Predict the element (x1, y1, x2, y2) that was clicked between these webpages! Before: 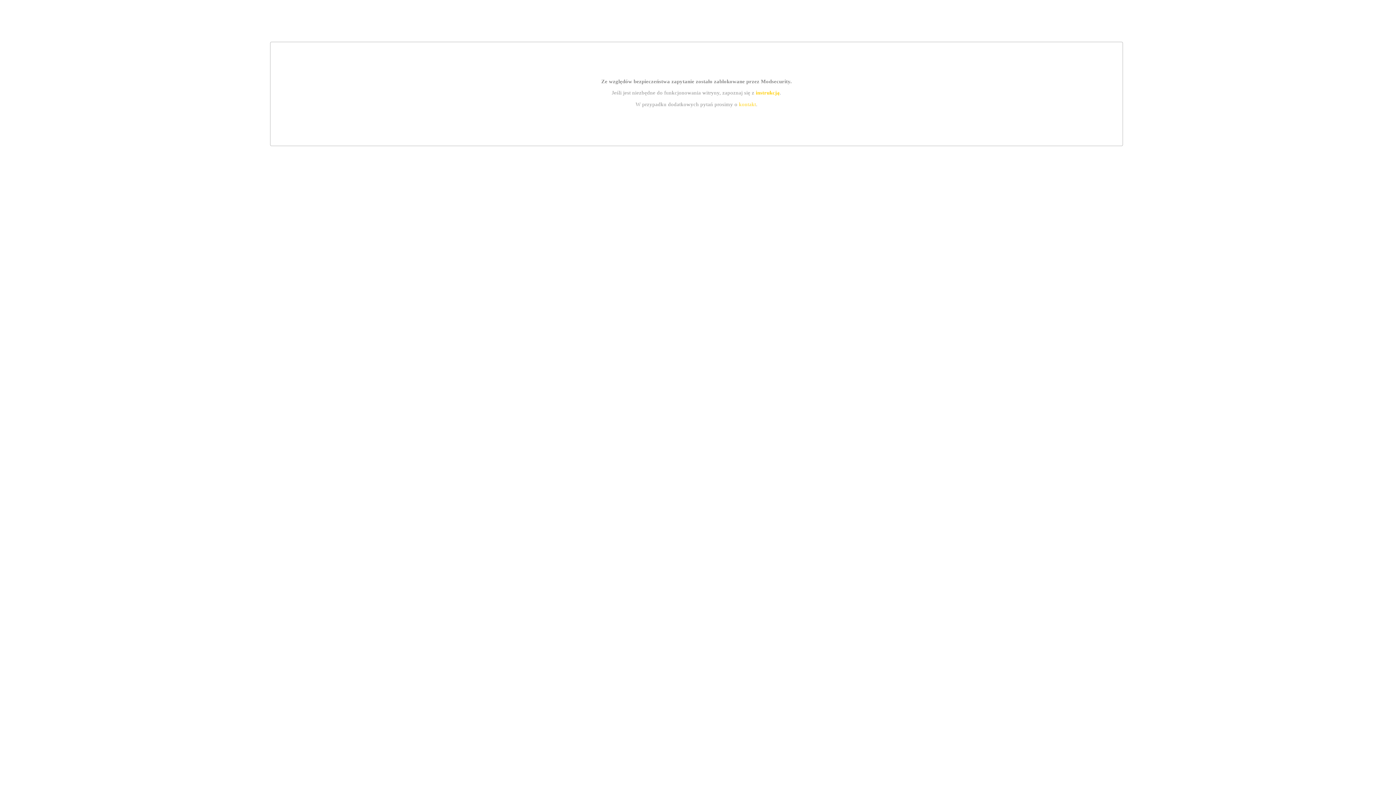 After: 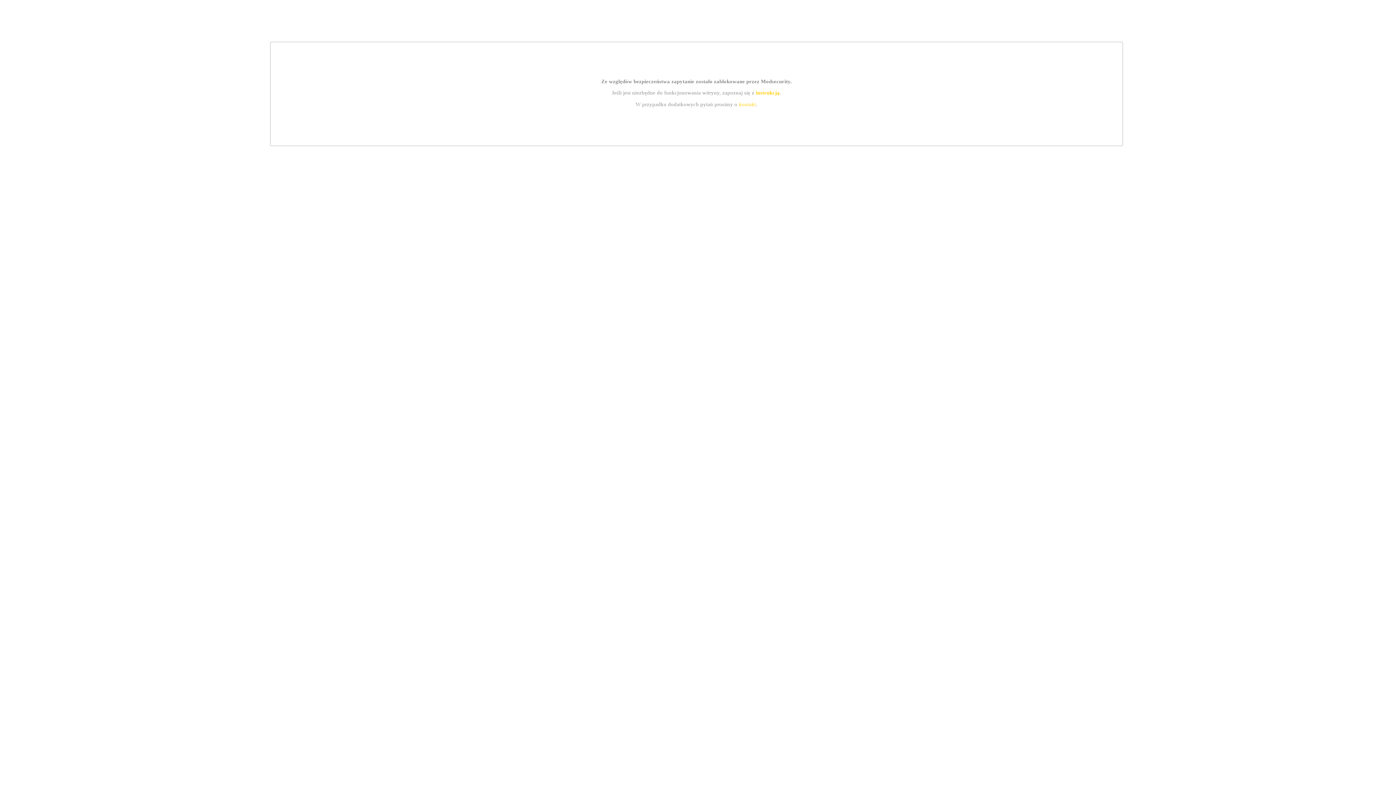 Action: label: kontakt bbox: (739, 101, 756, 107)